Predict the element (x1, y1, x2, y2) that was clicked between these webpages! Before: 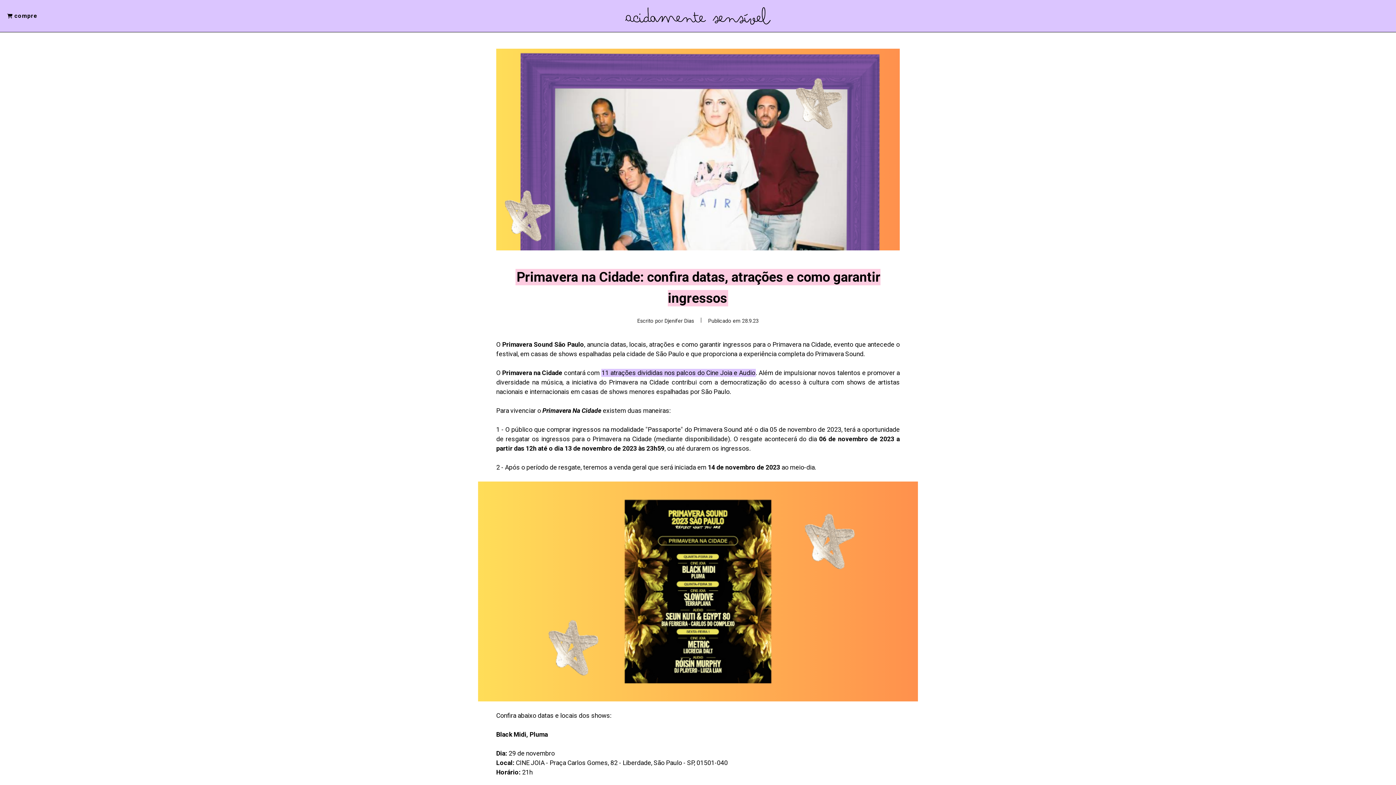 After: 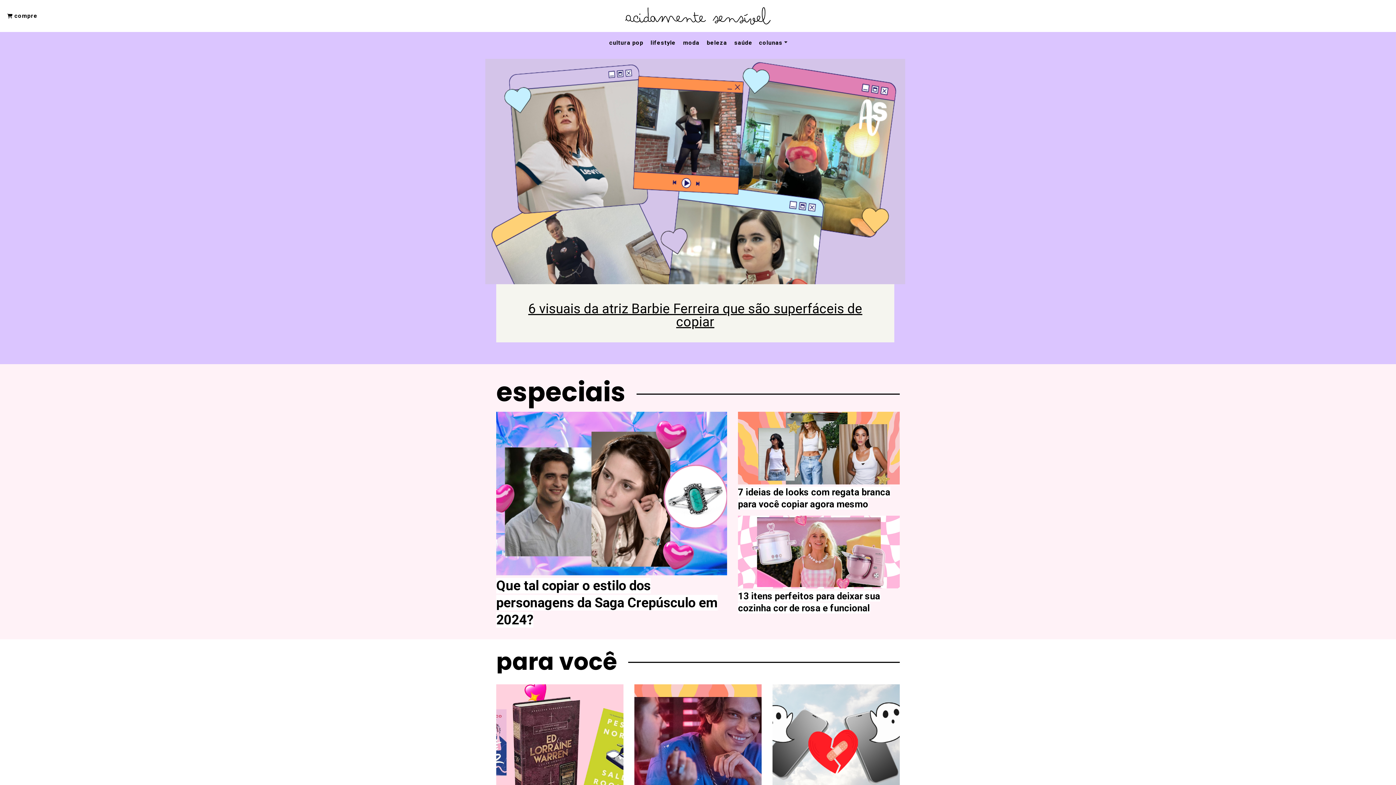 Action: bbox: (625, 12, 770, 19)